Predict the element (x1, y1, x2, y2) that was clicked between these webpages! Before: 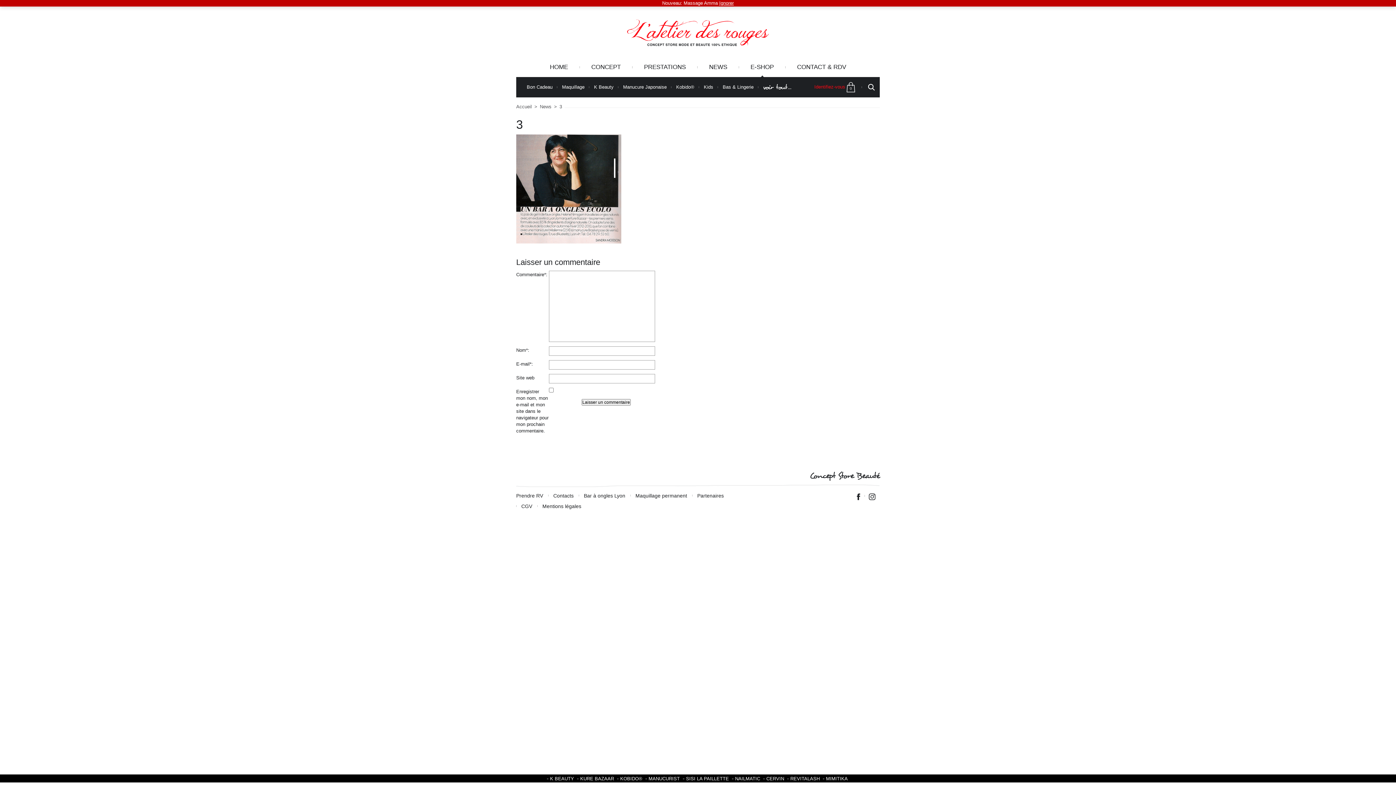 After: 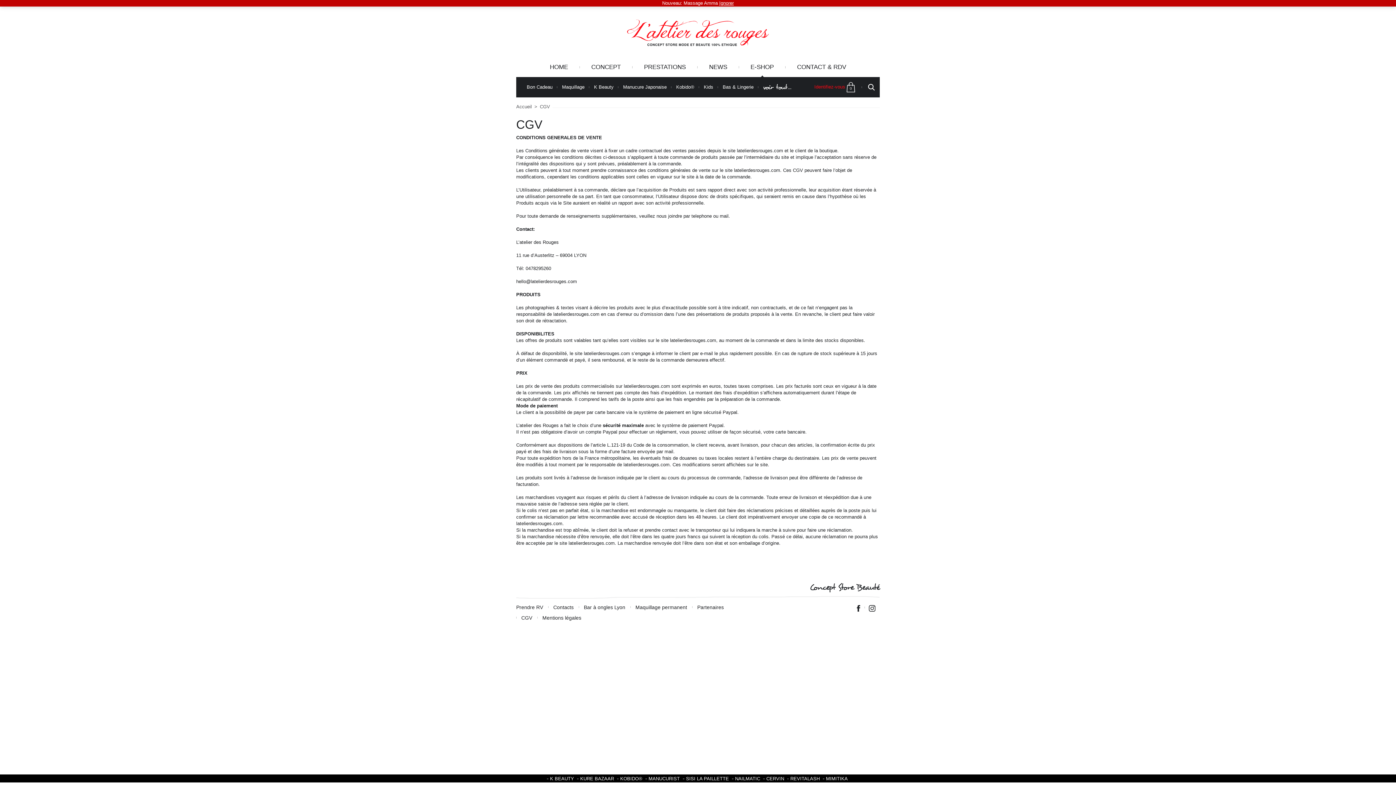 Action: label: CGV bbox: (516, 503, 537, 509)